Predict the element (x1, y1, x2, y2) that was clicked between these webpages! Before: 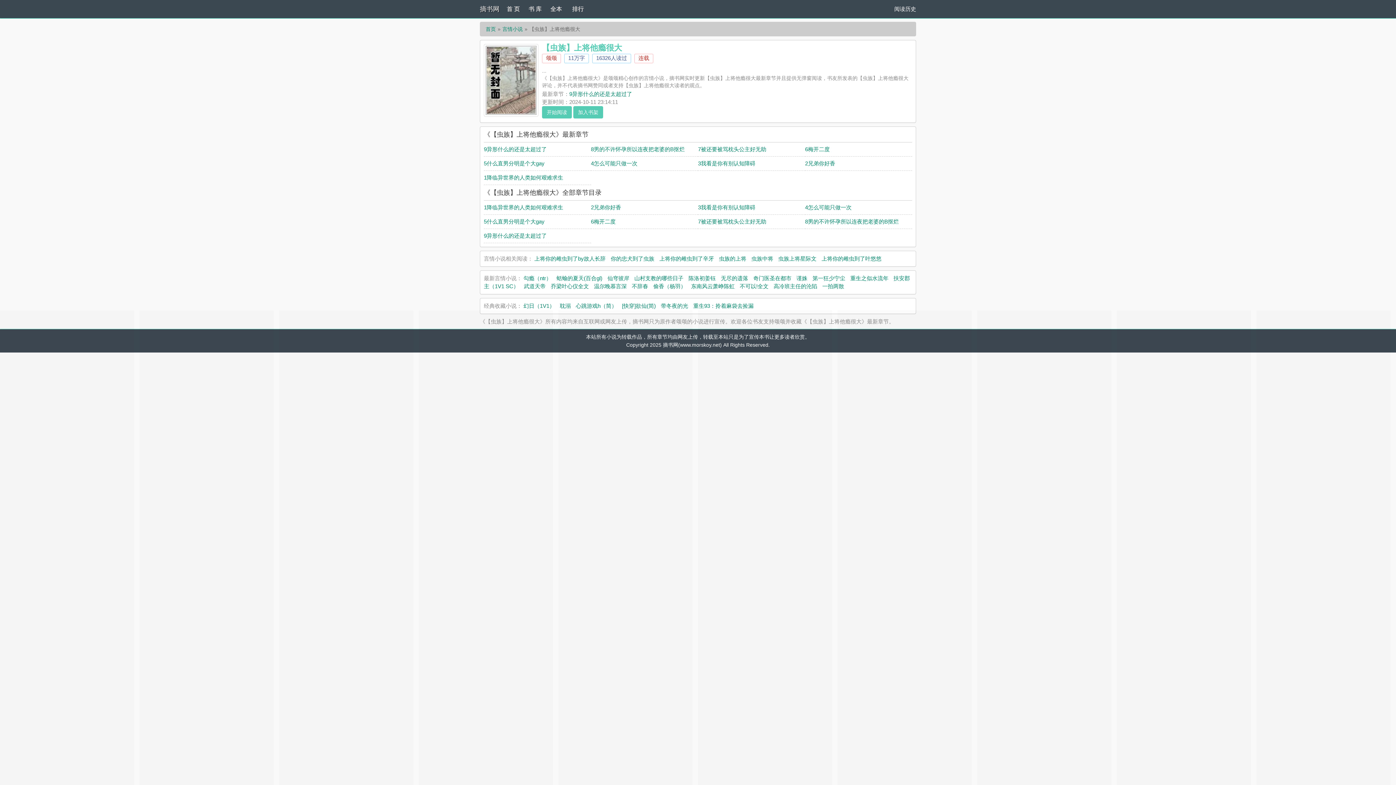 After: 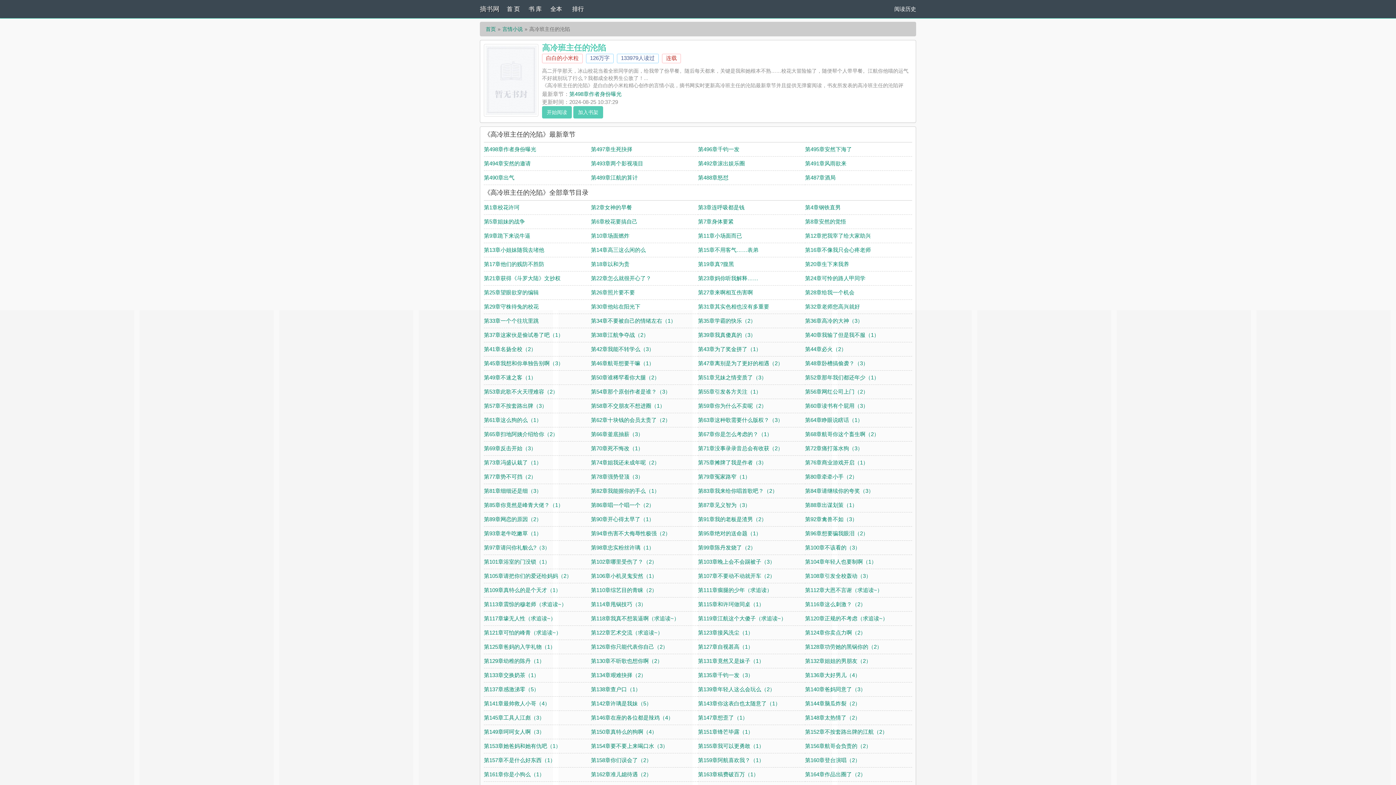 Action: bbox: (773, 283, 817, 289) label: 高冷班主任的沦陷